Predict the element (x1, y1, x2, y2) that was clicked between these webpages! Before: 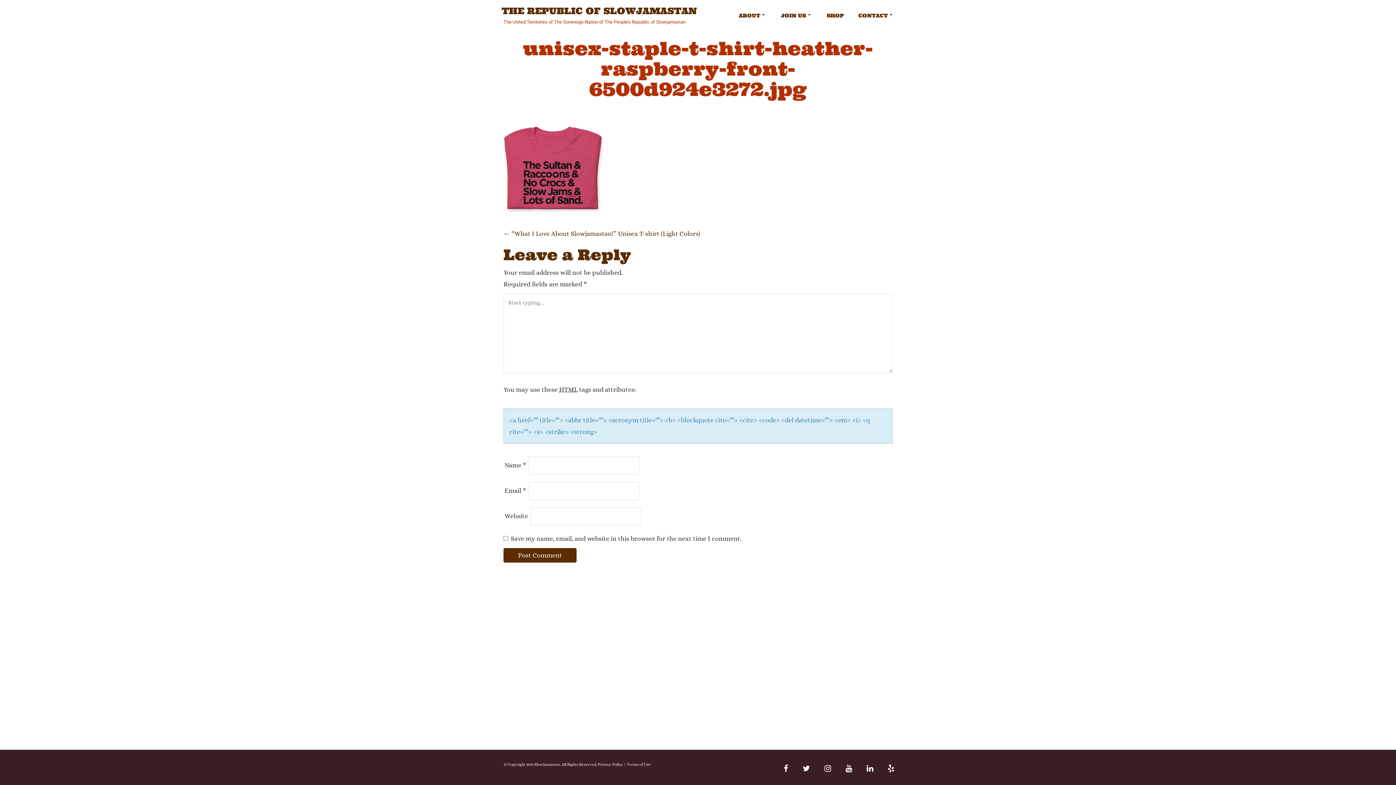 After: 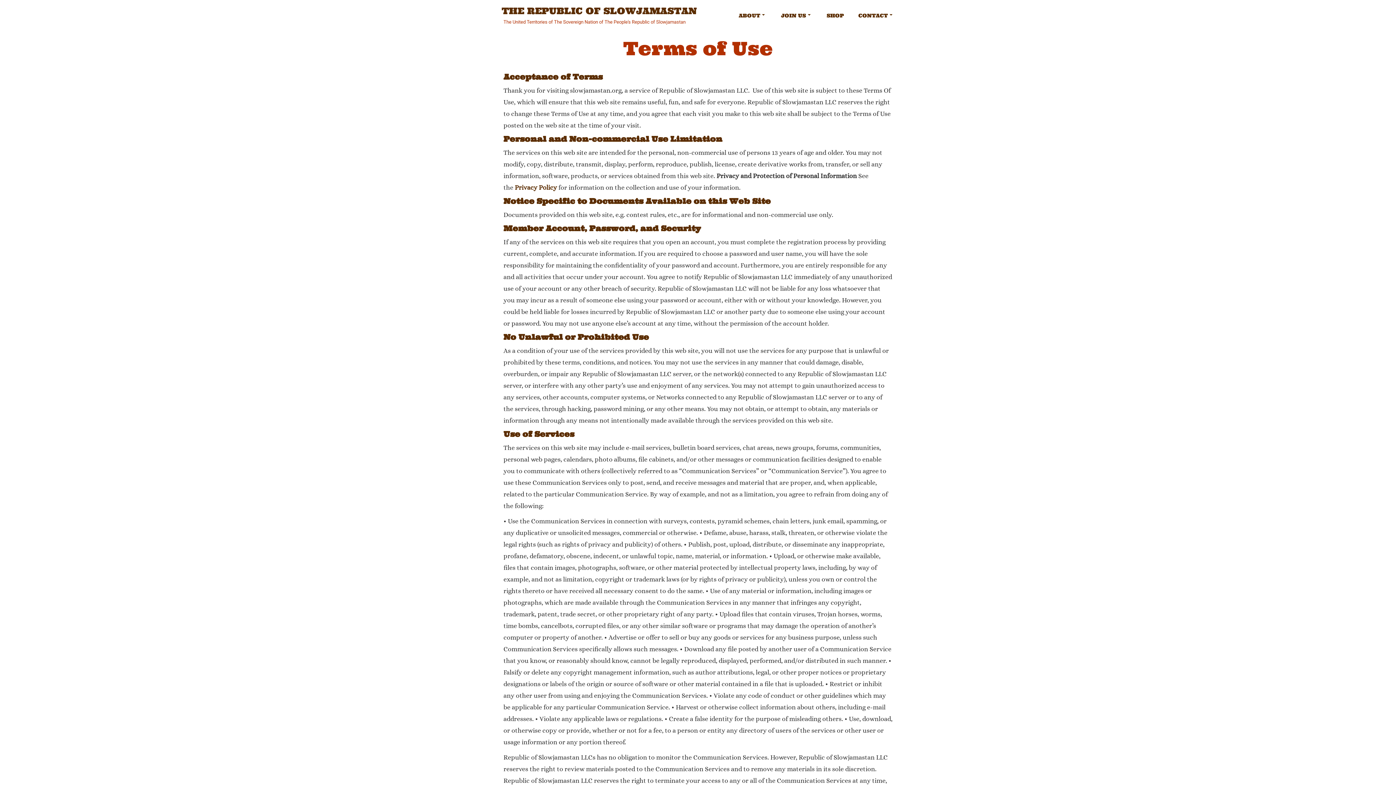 Action: bbox: (626, 762, 650, 767) label: Terms of Use